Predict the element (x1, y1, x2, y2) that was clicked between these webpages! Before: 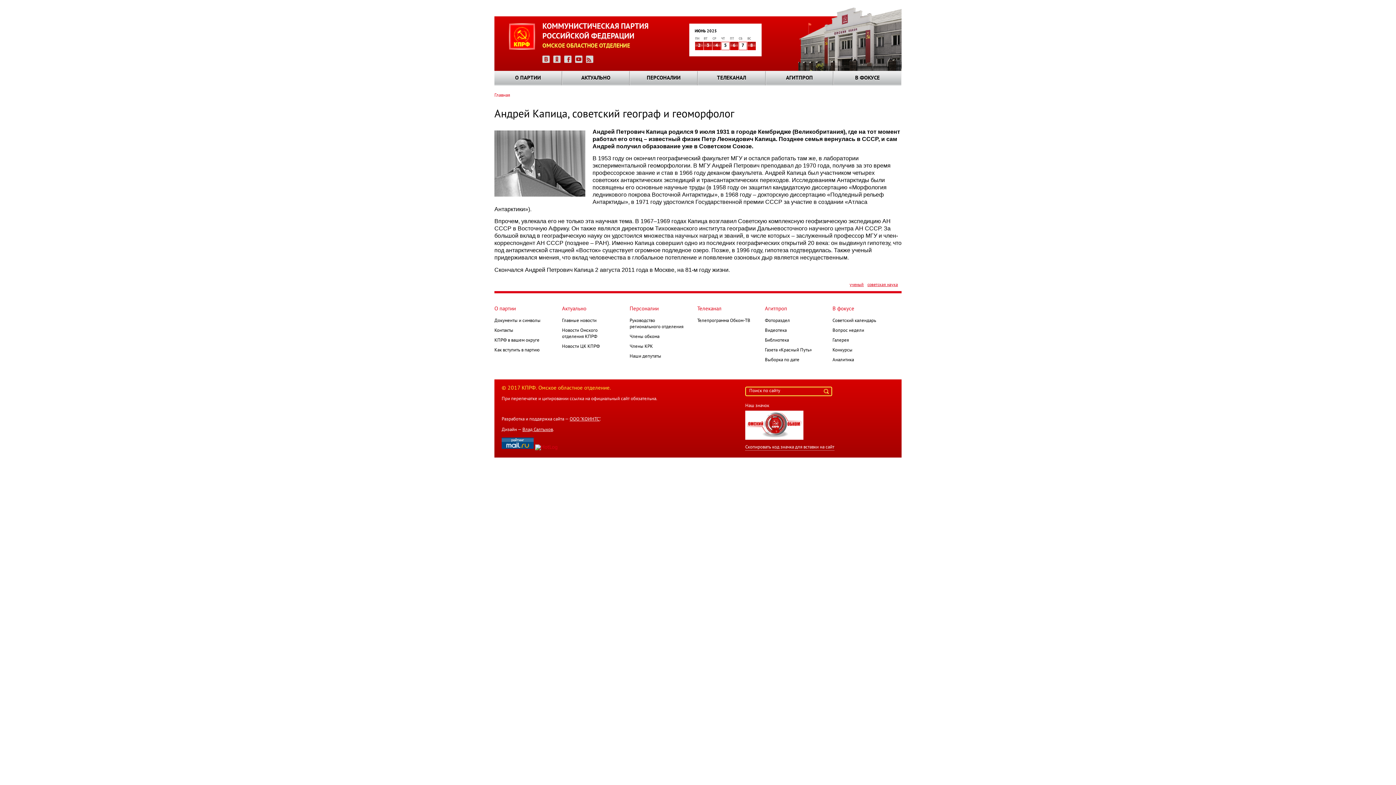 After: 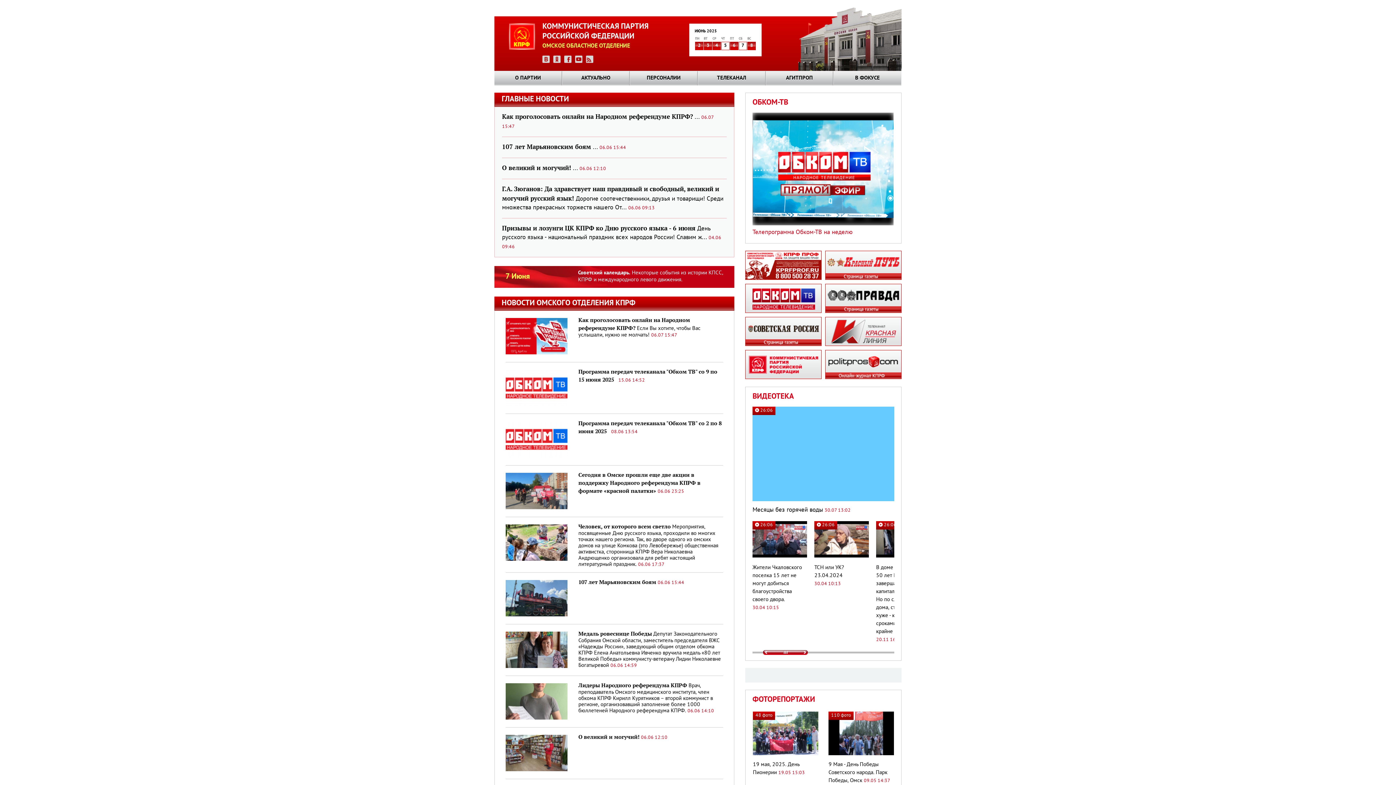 Action: label: В фокусе bbox: (832, 306, 854, 312)